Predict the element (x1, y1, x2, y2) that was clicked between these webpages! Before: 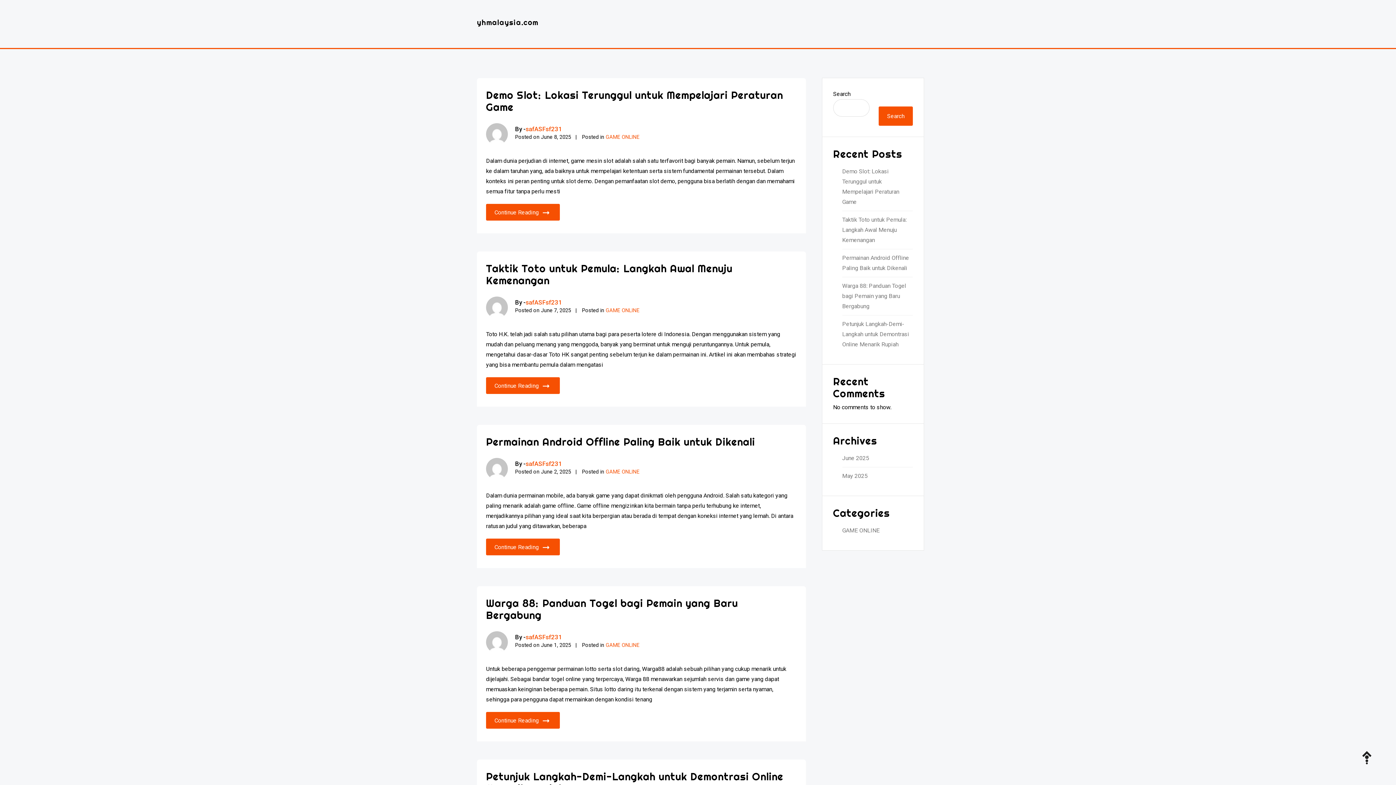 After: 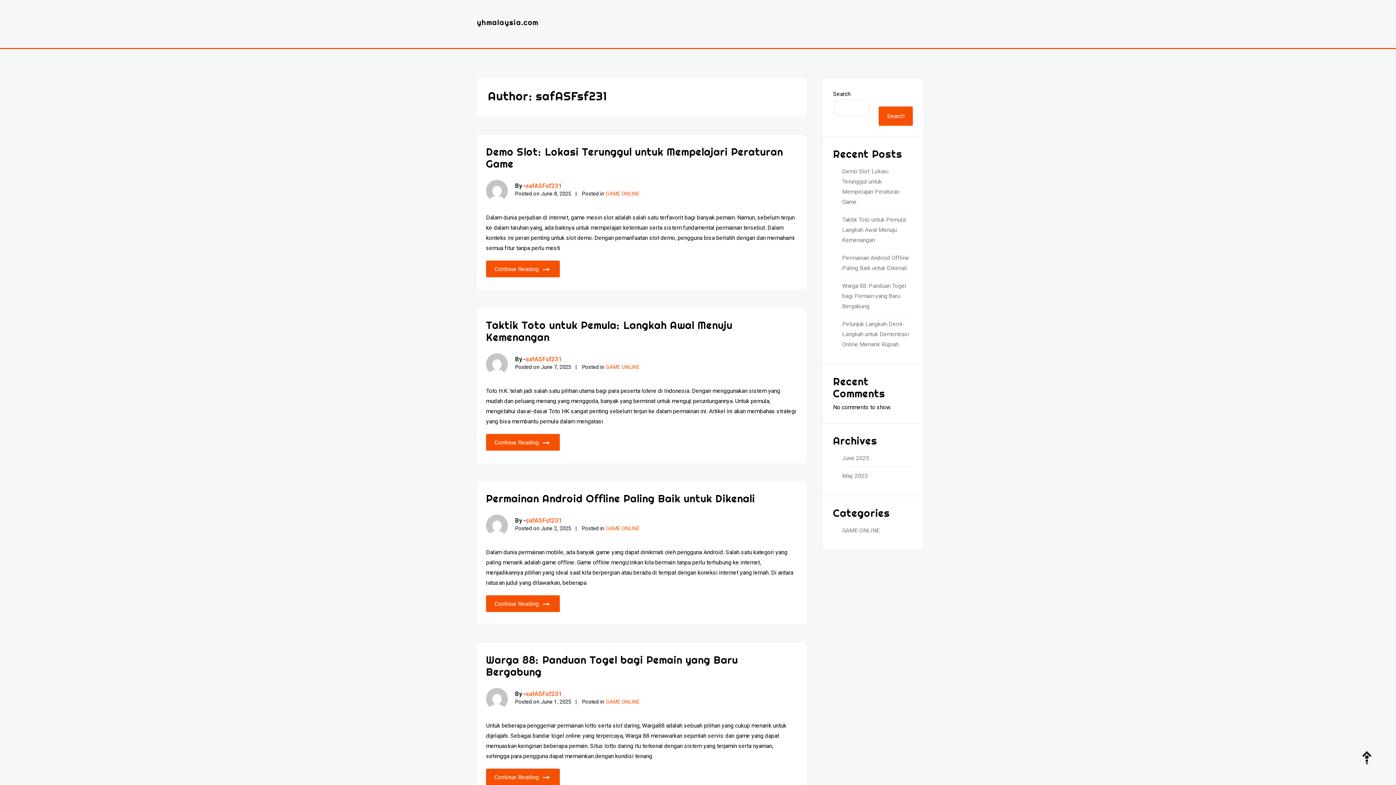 Action: bbox: (525, 633, 562, 641) label: safASFsf231